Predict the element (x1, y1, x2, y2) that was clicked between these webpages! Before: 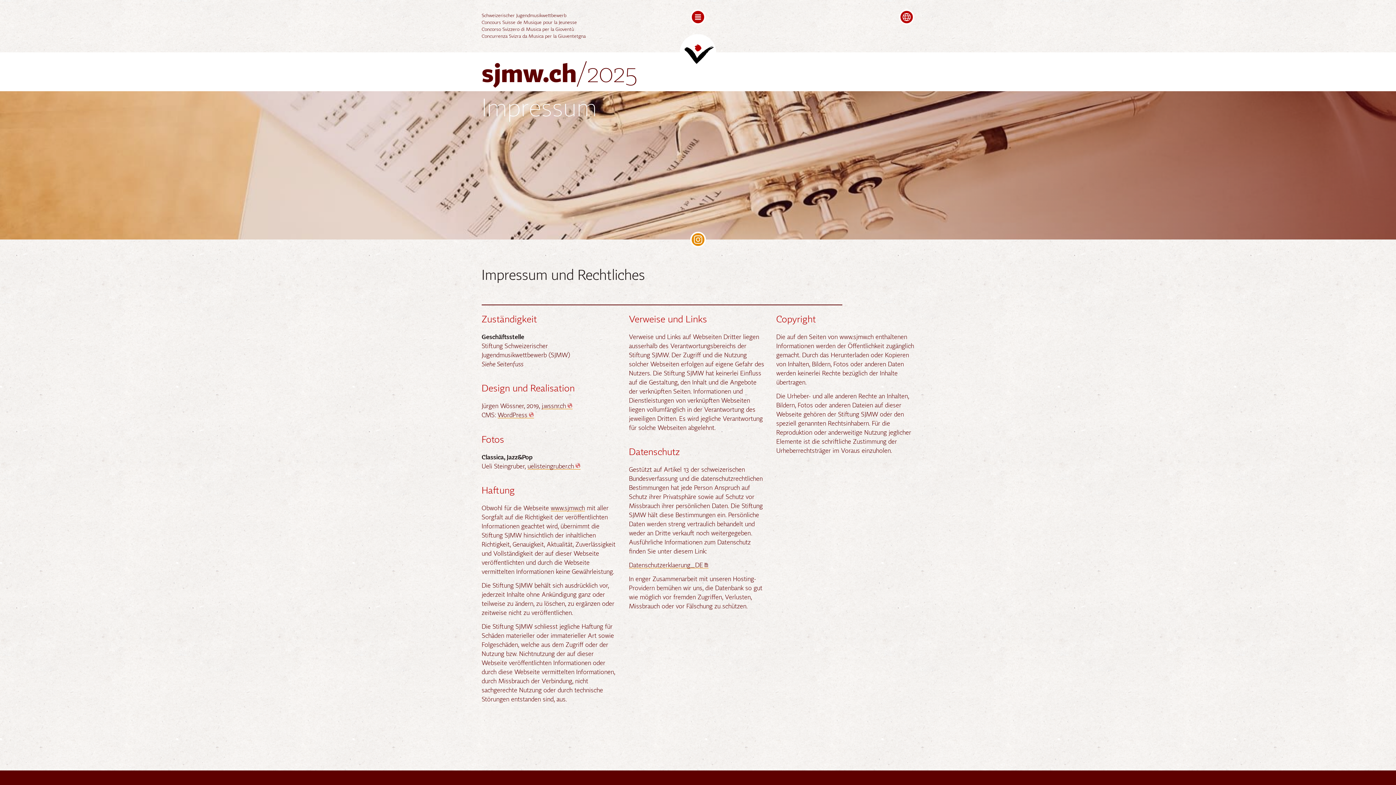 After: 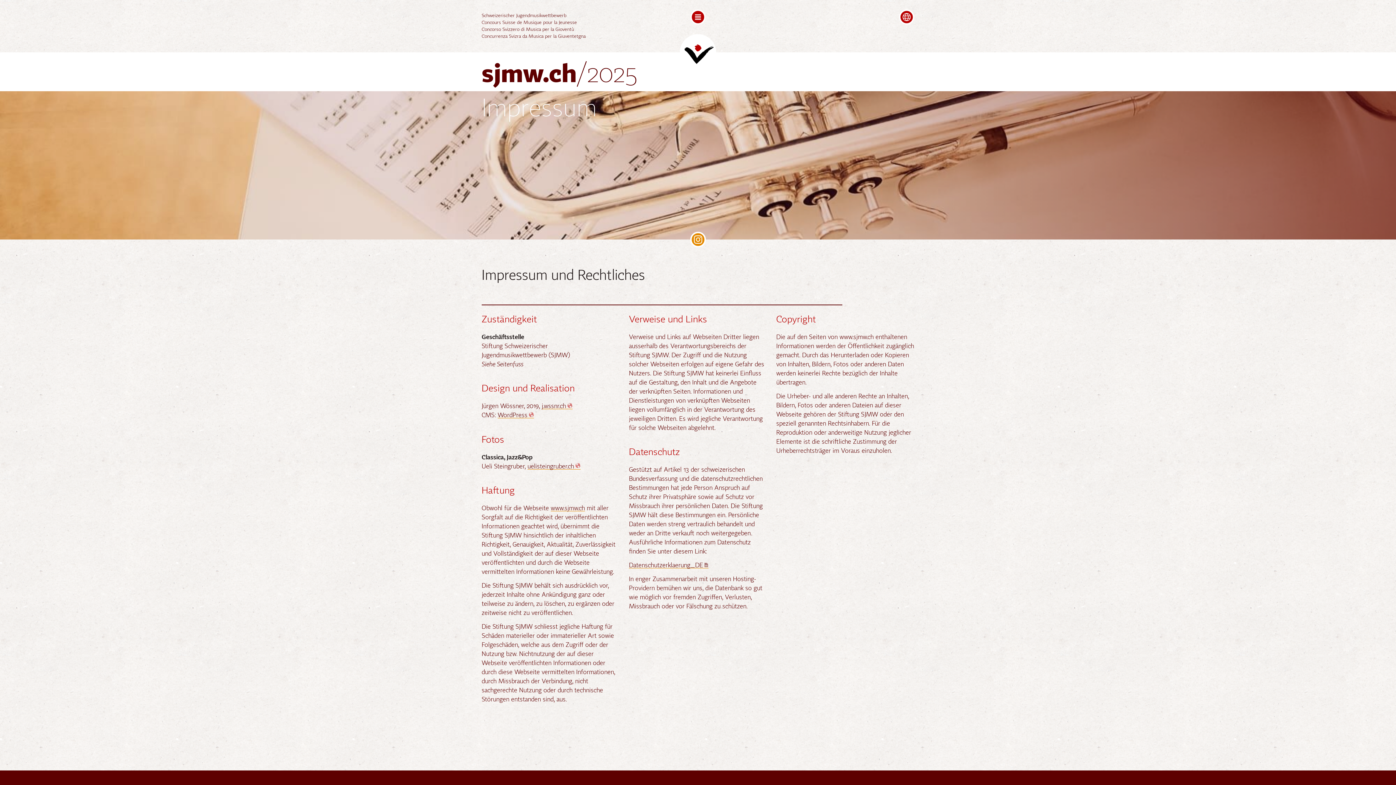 Action: bbox: (527, 463, 580, 470) label: uelisteingruber.ch